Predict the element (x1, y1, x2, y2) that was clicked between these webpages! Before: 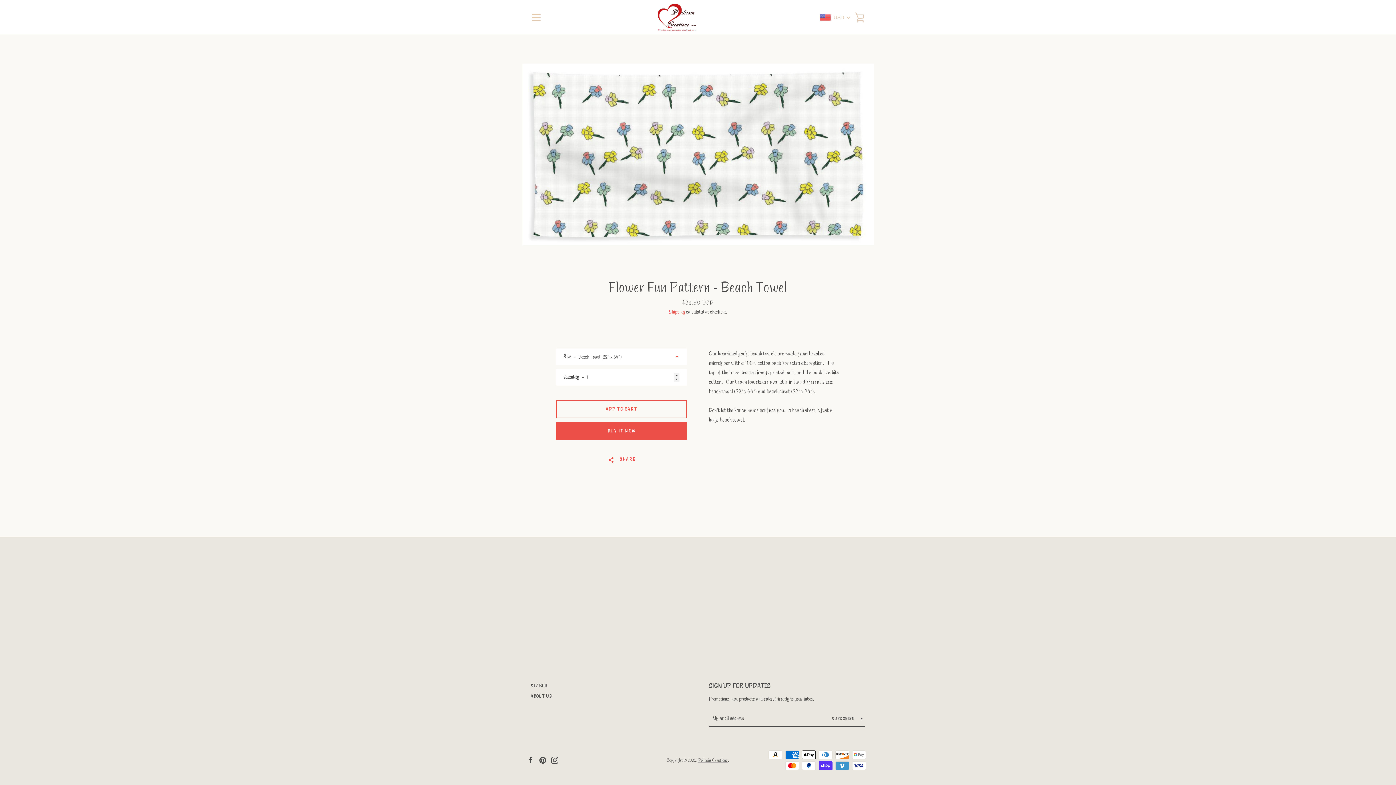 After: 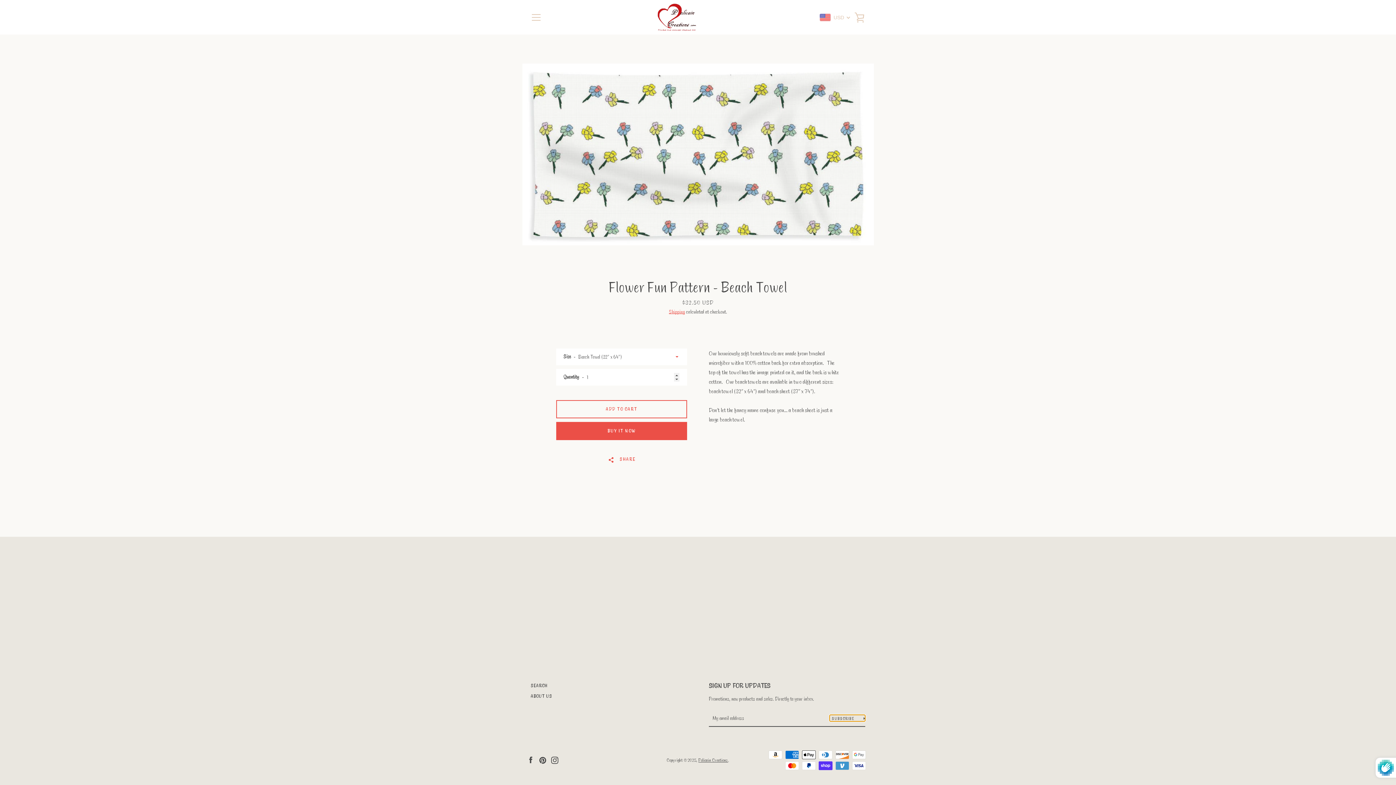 Action: label: SUBSCRIBE  bbox: (829, 715, 865, 721)